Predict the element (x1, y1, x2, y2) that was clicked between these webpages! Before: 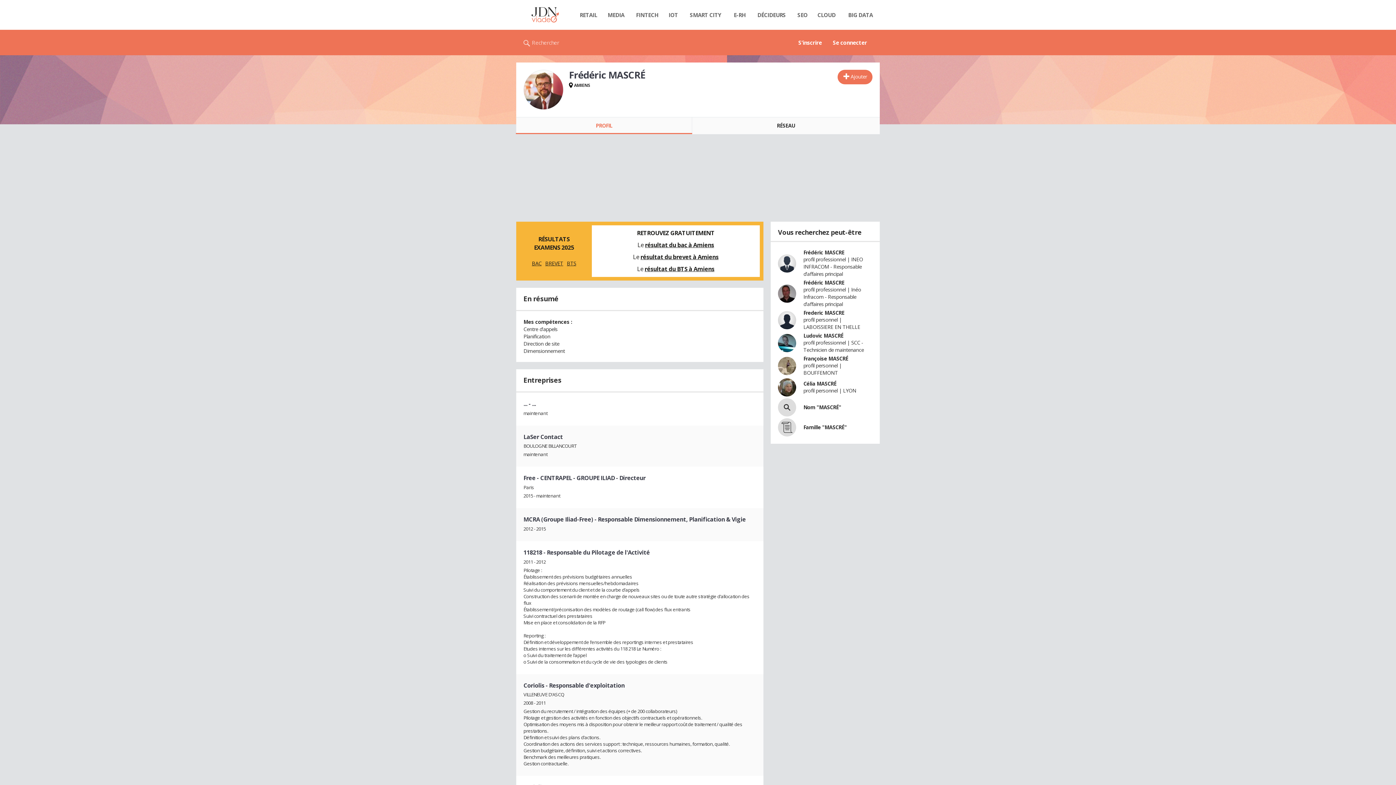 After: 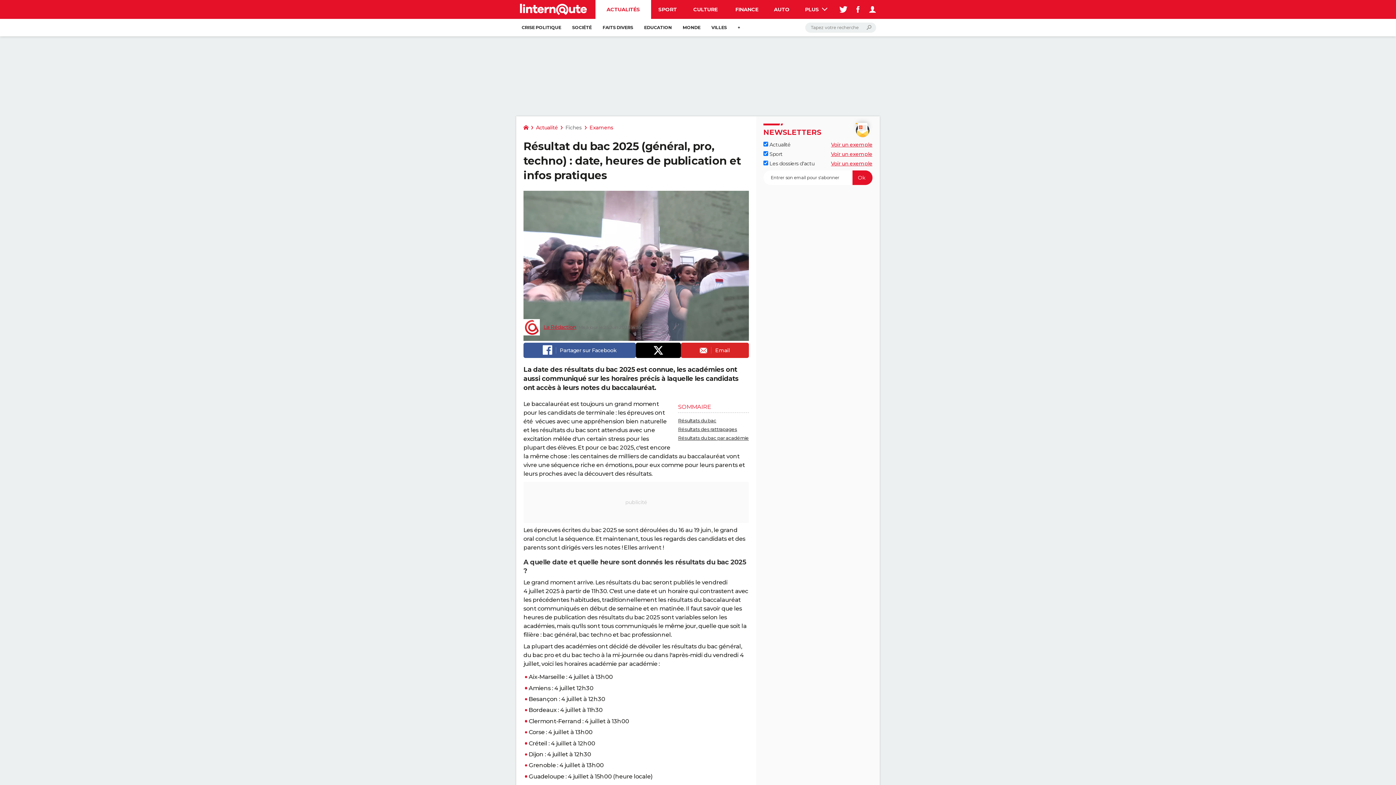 Action: bbox: (532, 259, 541, 267) label: BAC